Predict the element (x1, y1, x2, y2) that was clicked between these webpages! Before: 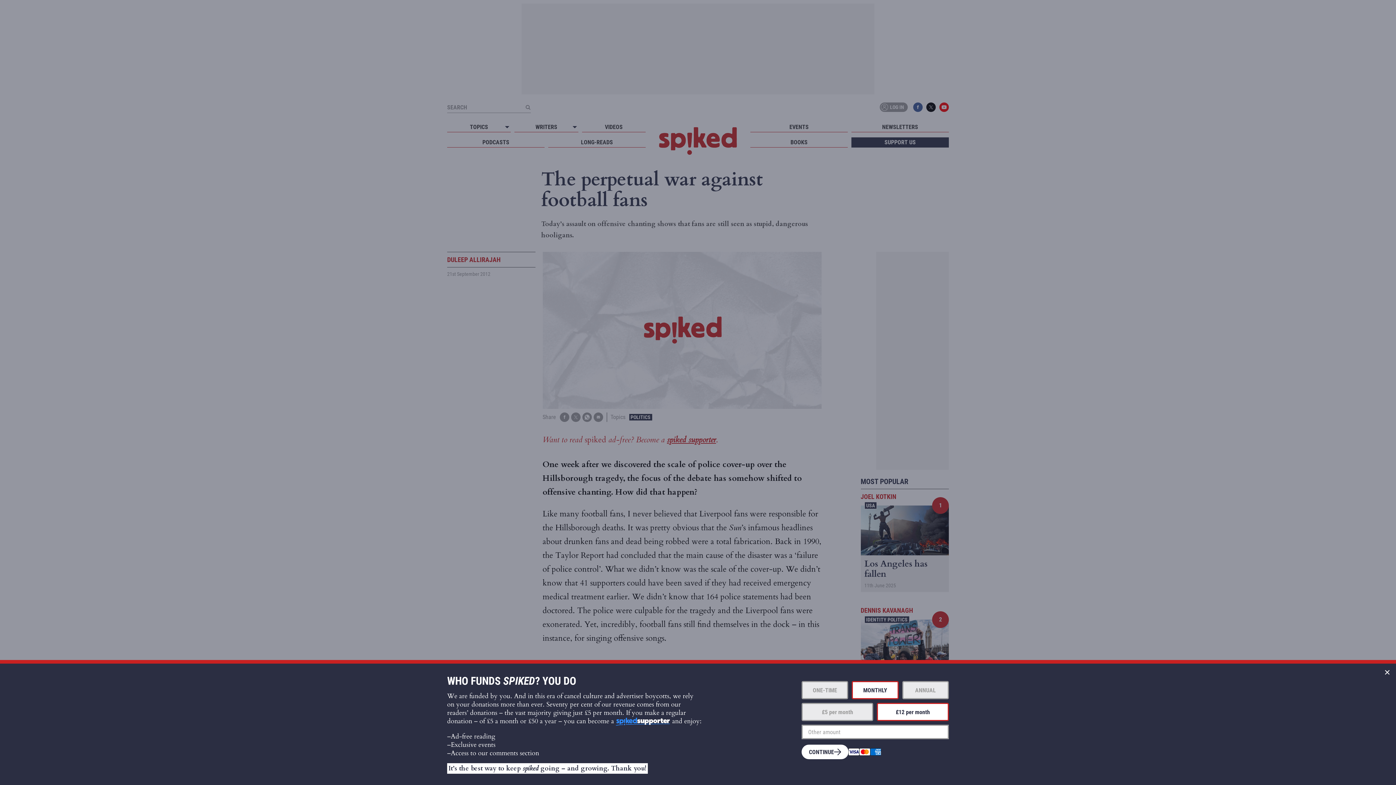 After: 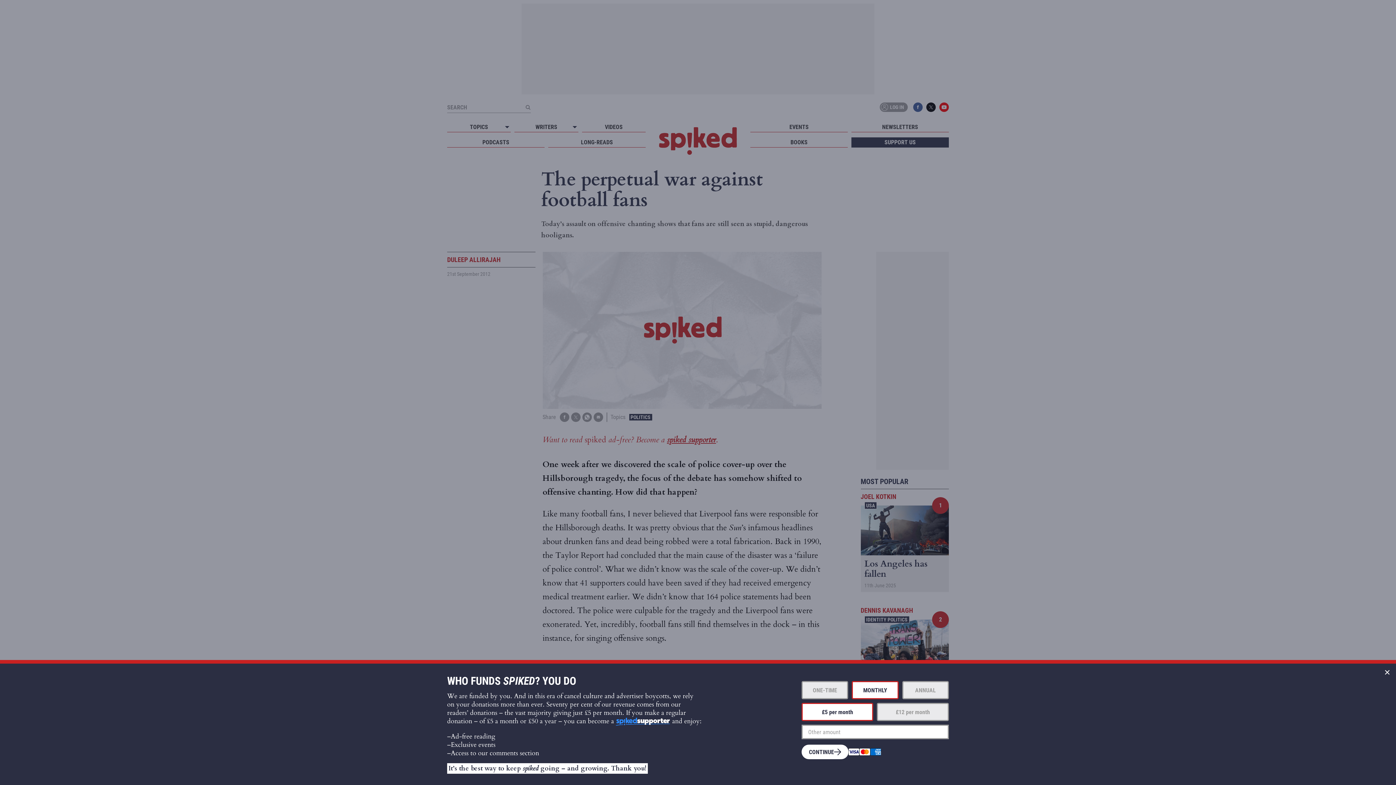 Action: label: £5 per month bbox: (801, 703, 873, 721)